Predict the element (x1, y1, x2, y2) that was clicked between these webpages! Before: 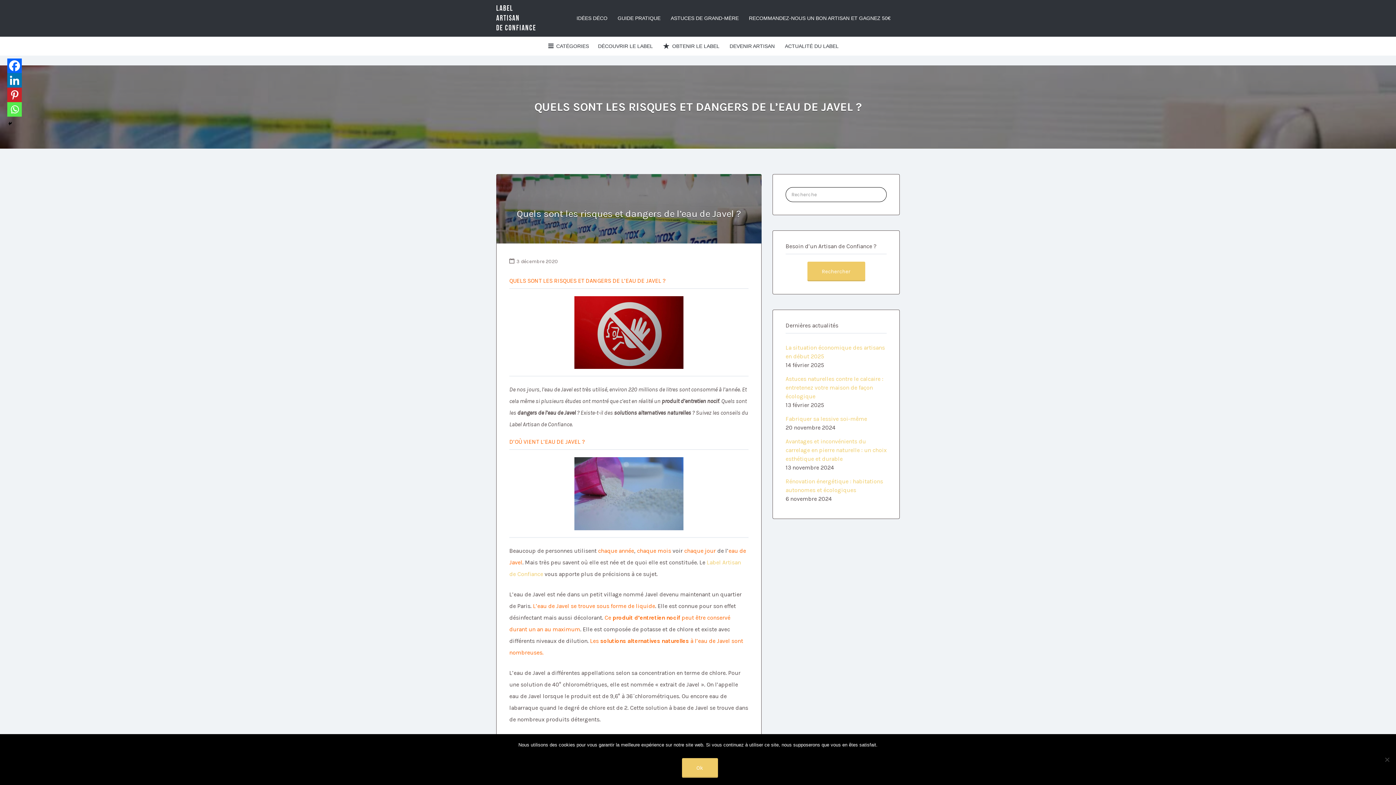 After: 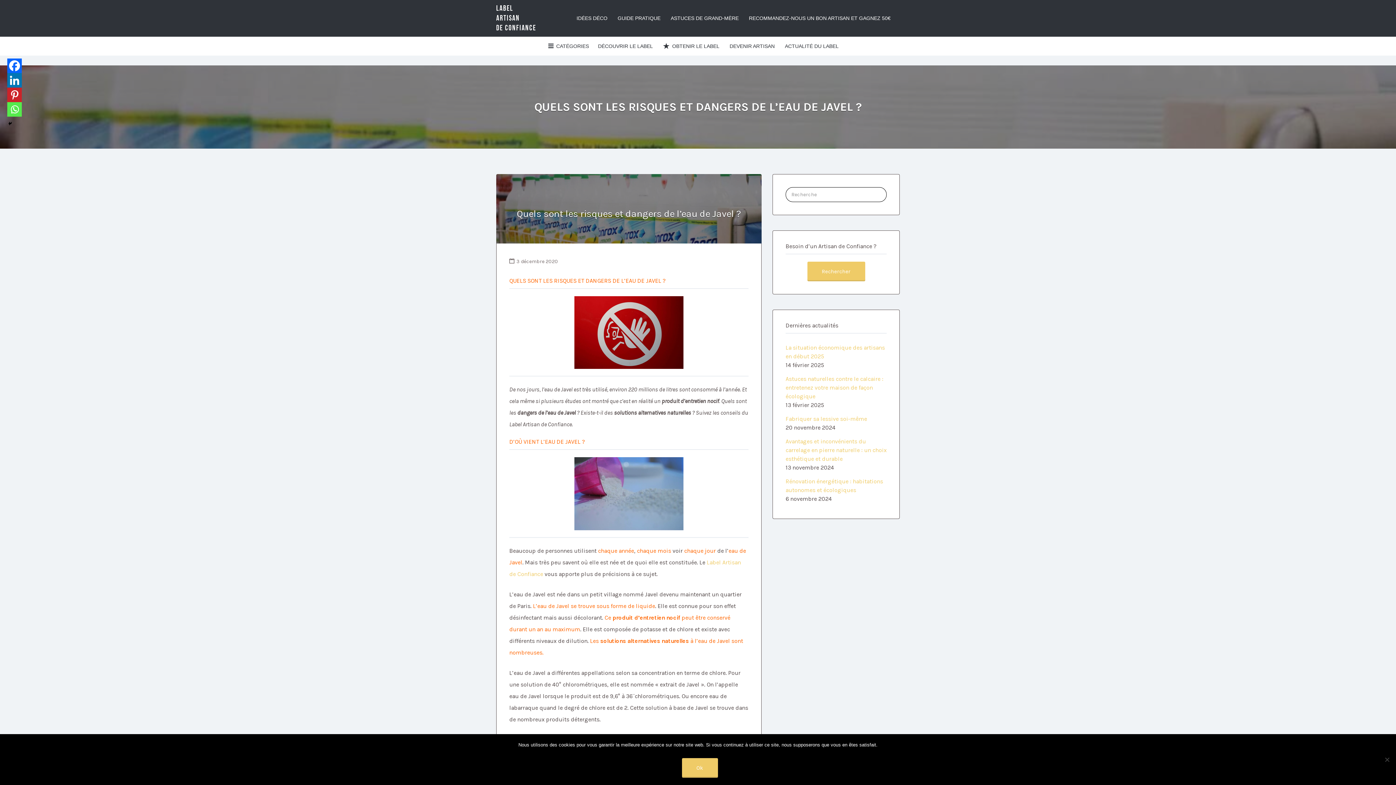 Action: bbox: (7, 102, 21, 116) label: Whatsapp